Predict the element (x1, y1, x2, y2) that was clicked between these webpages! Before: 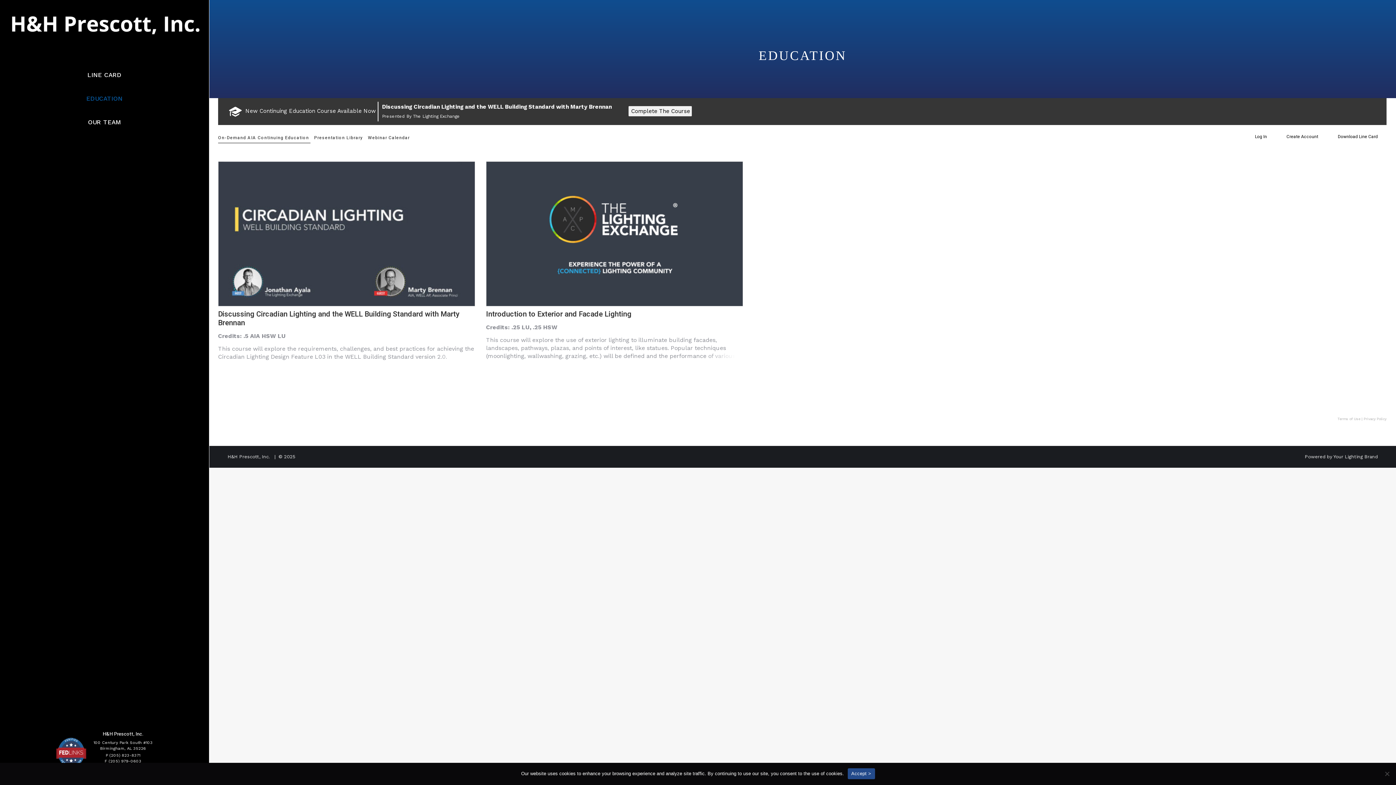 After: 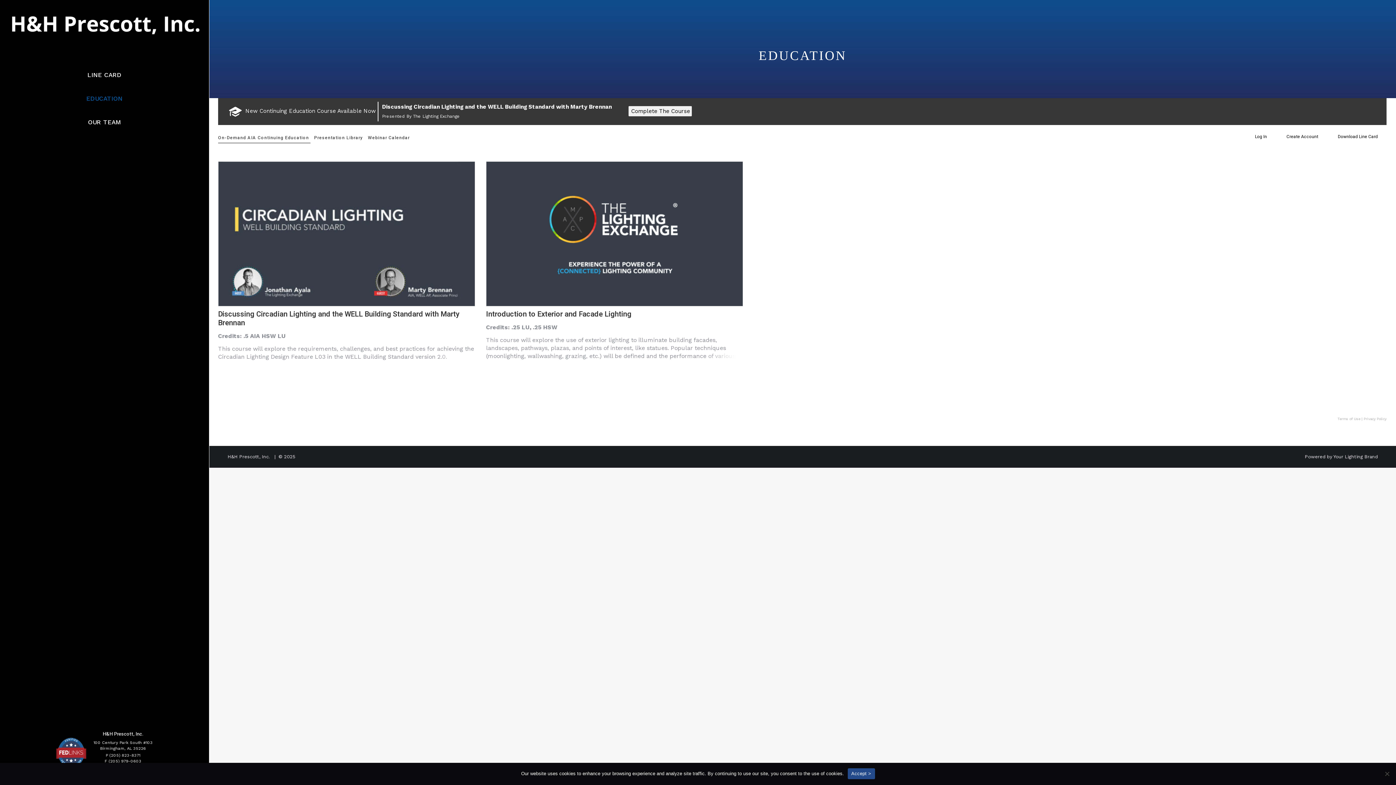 Action: label: Create Account bbox: (1286, 128, 1318, 144)